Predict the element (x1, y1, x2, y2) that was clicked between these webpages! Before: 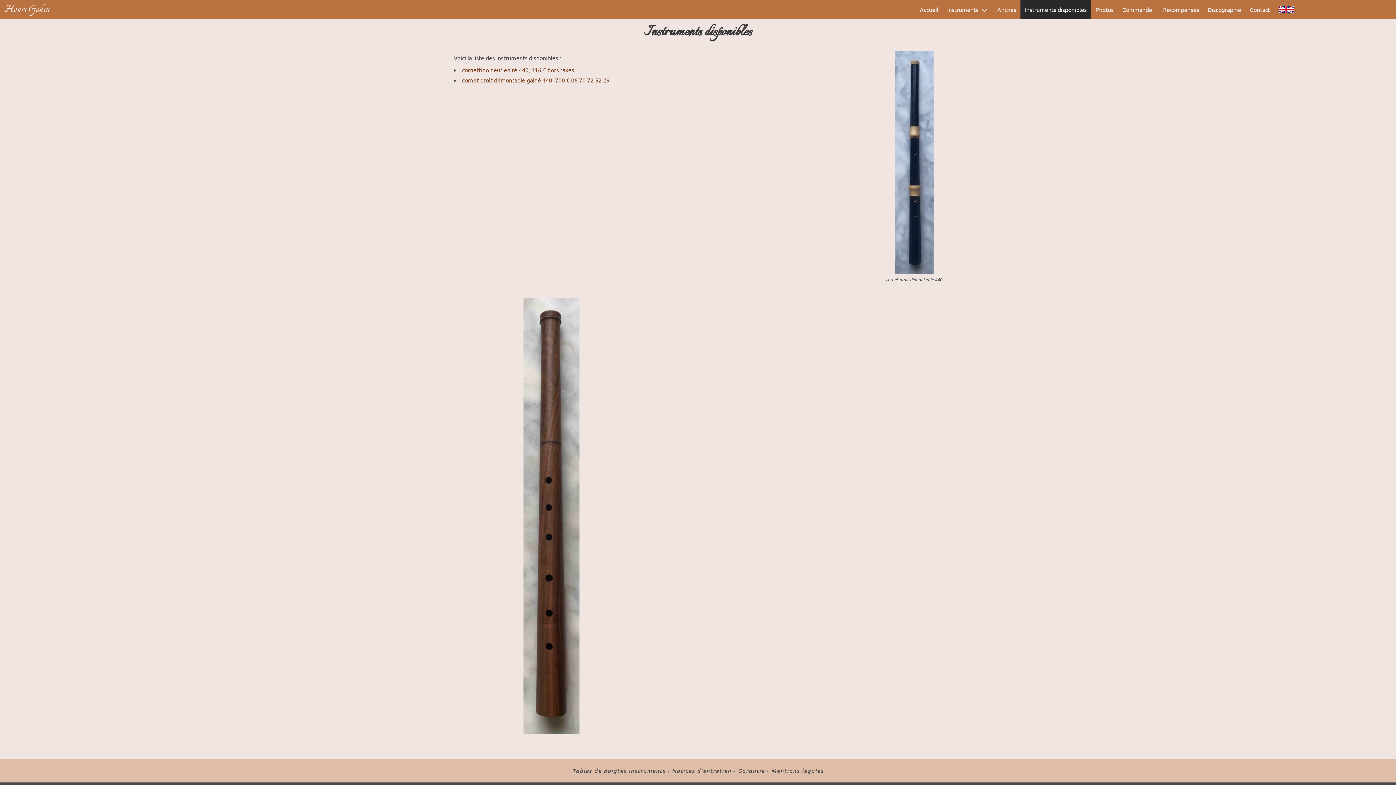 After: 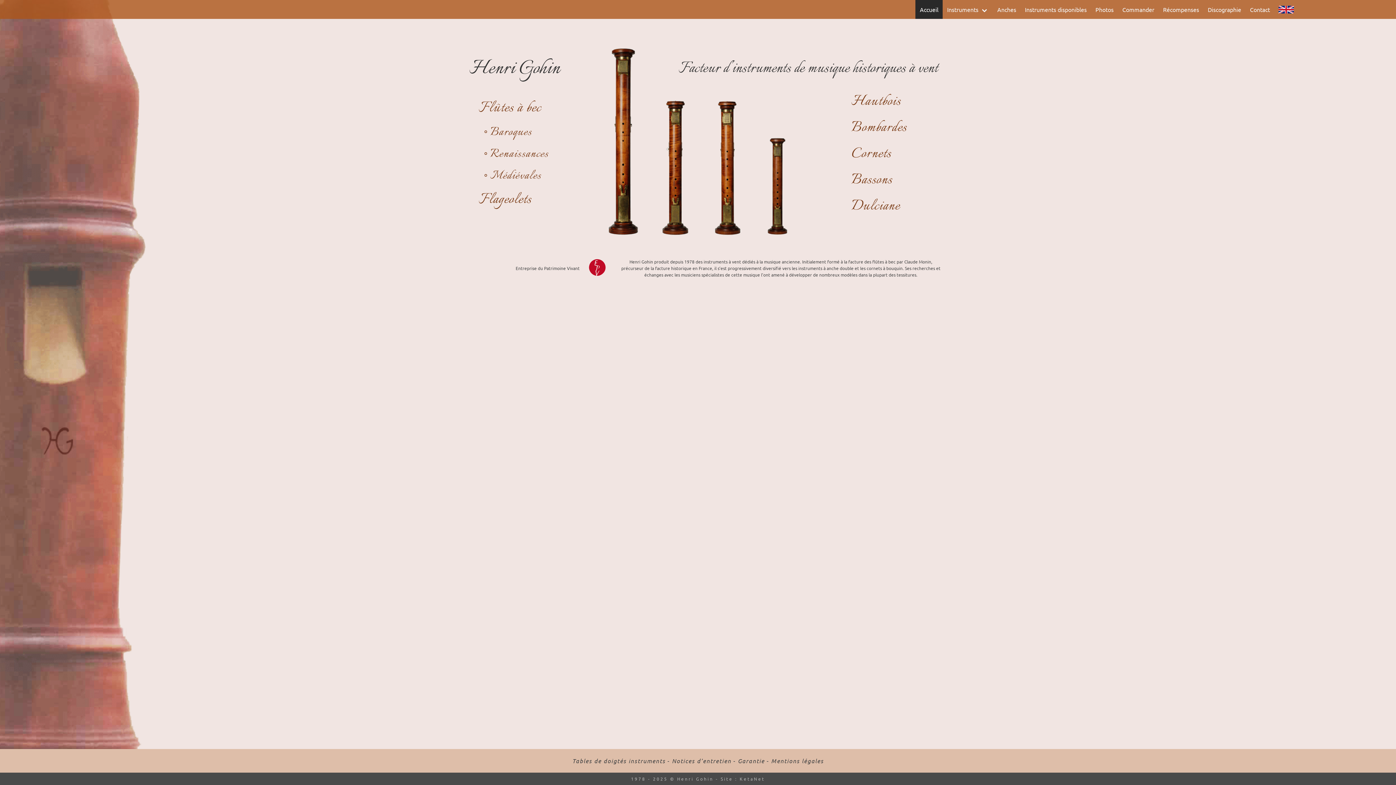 Action: bbox: (0, 0, 54, 18) label: Henri Gohin